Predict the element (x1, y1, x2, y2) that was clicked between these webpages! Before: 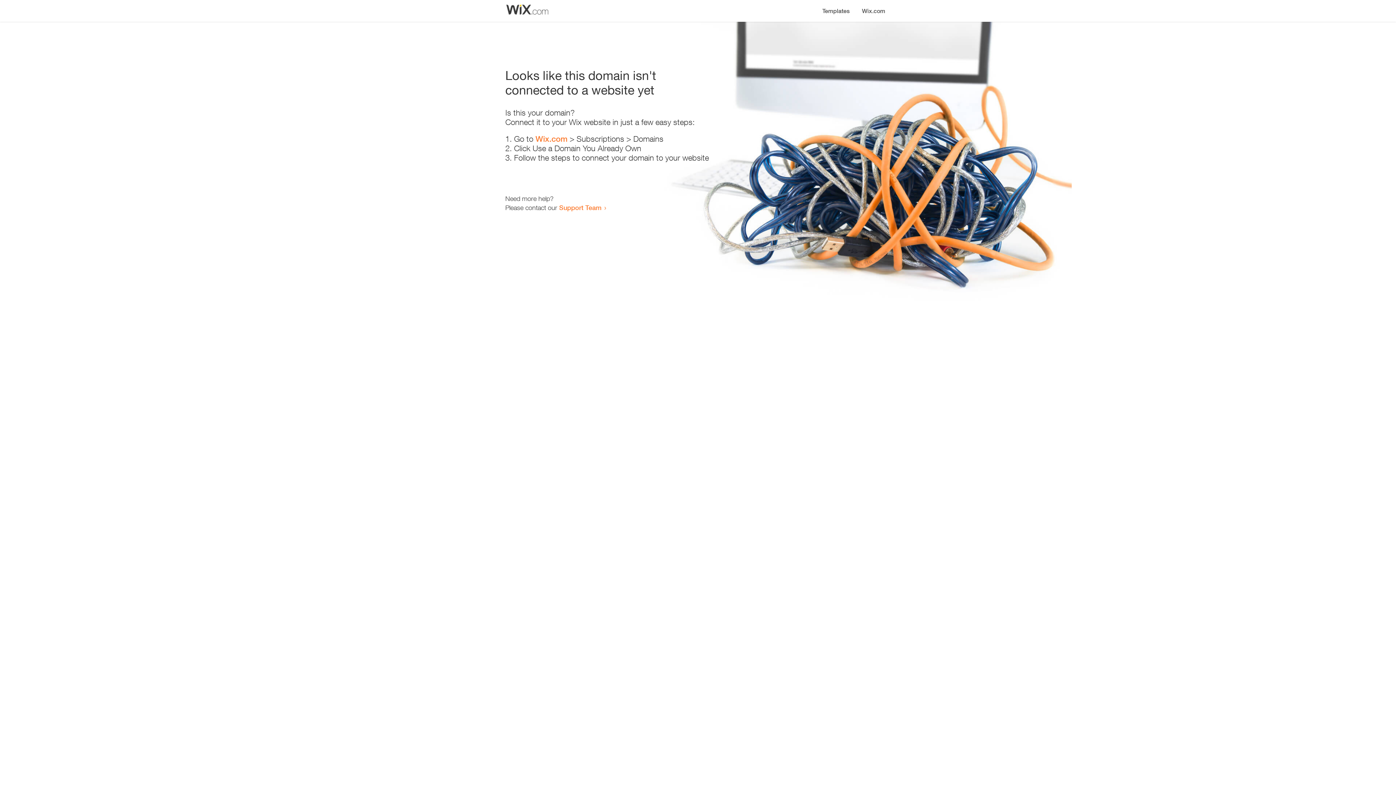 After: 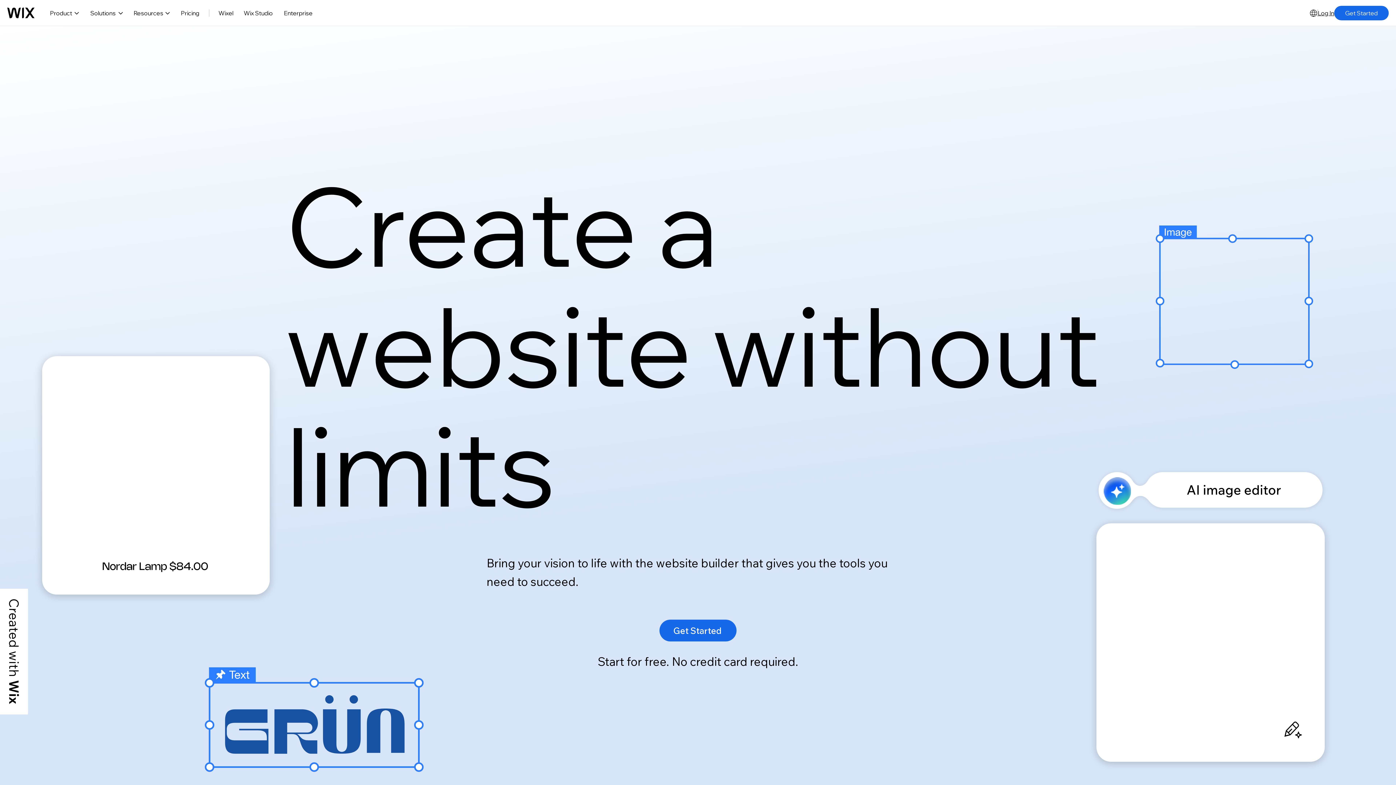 Action: label: Wix.com bbox: (856, 0, 890, 14)